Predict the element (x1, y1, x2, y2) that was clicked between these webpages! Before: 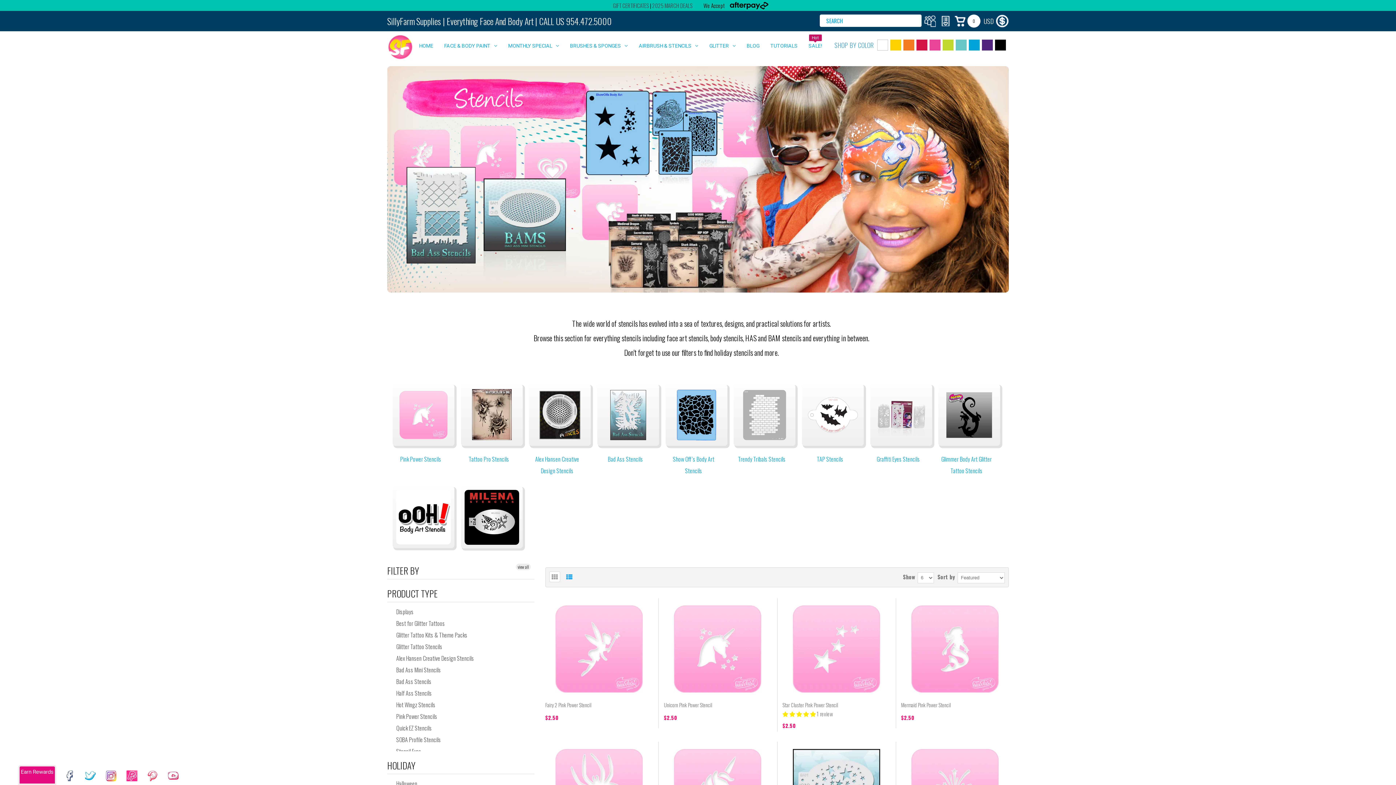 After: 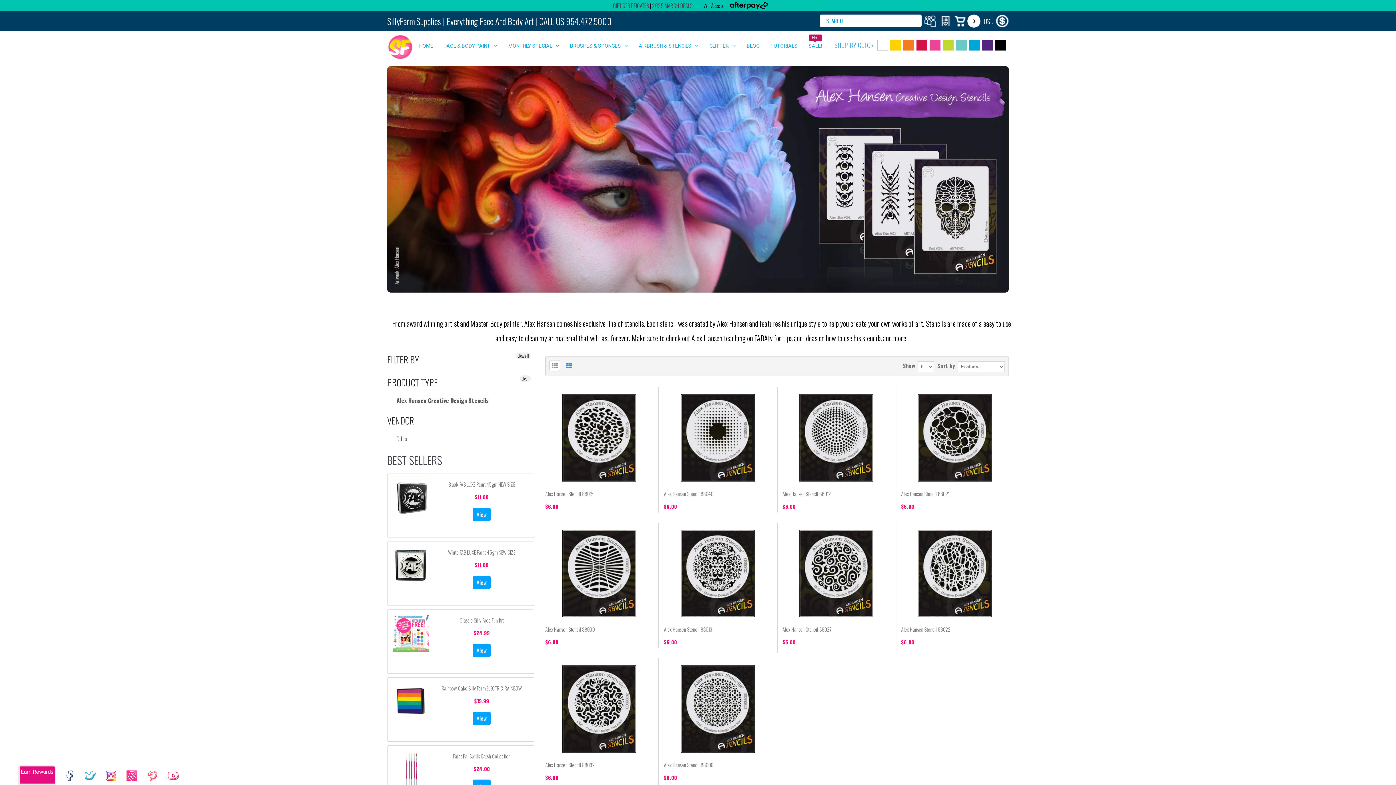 Action: label: Alex Hansen Creative Design Stencils
  bbox: (523, 383, 592, 391)